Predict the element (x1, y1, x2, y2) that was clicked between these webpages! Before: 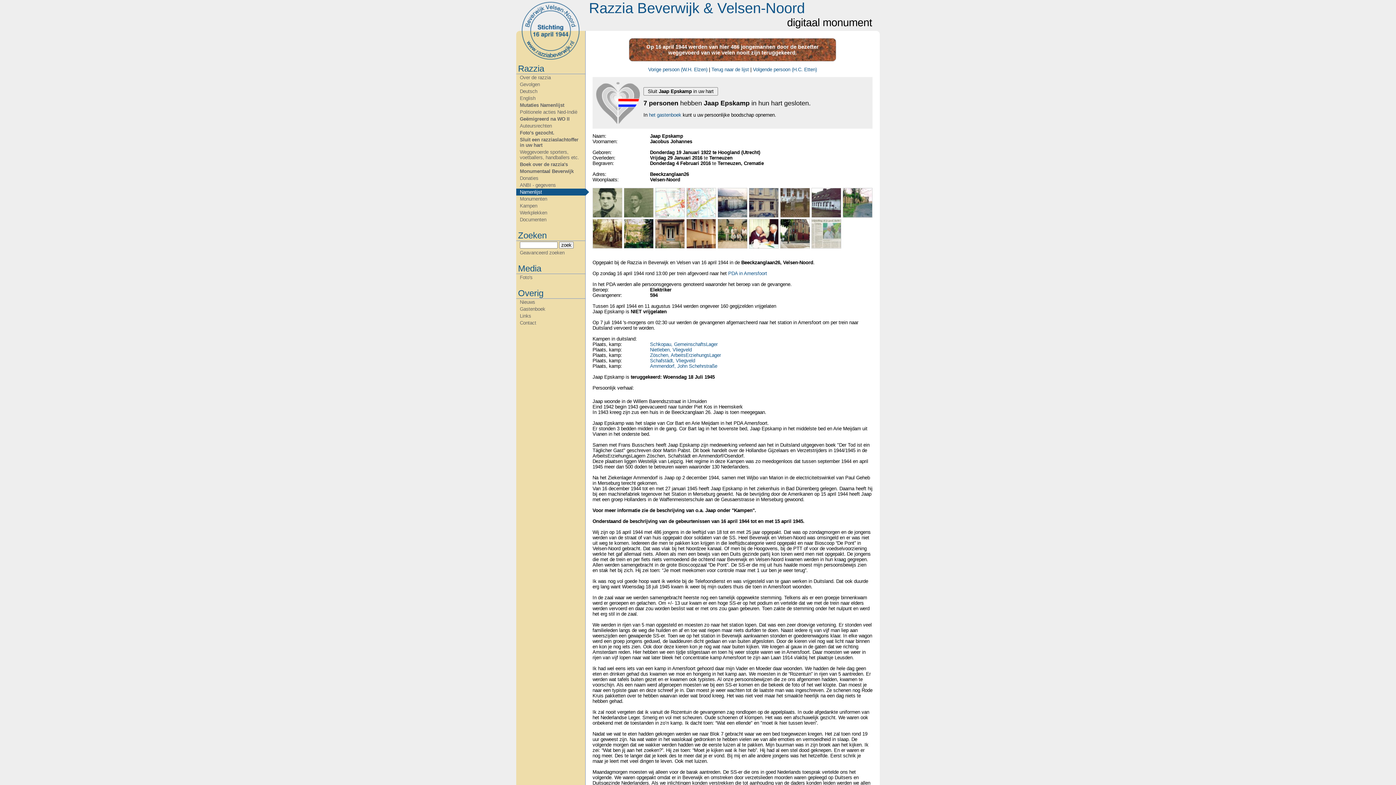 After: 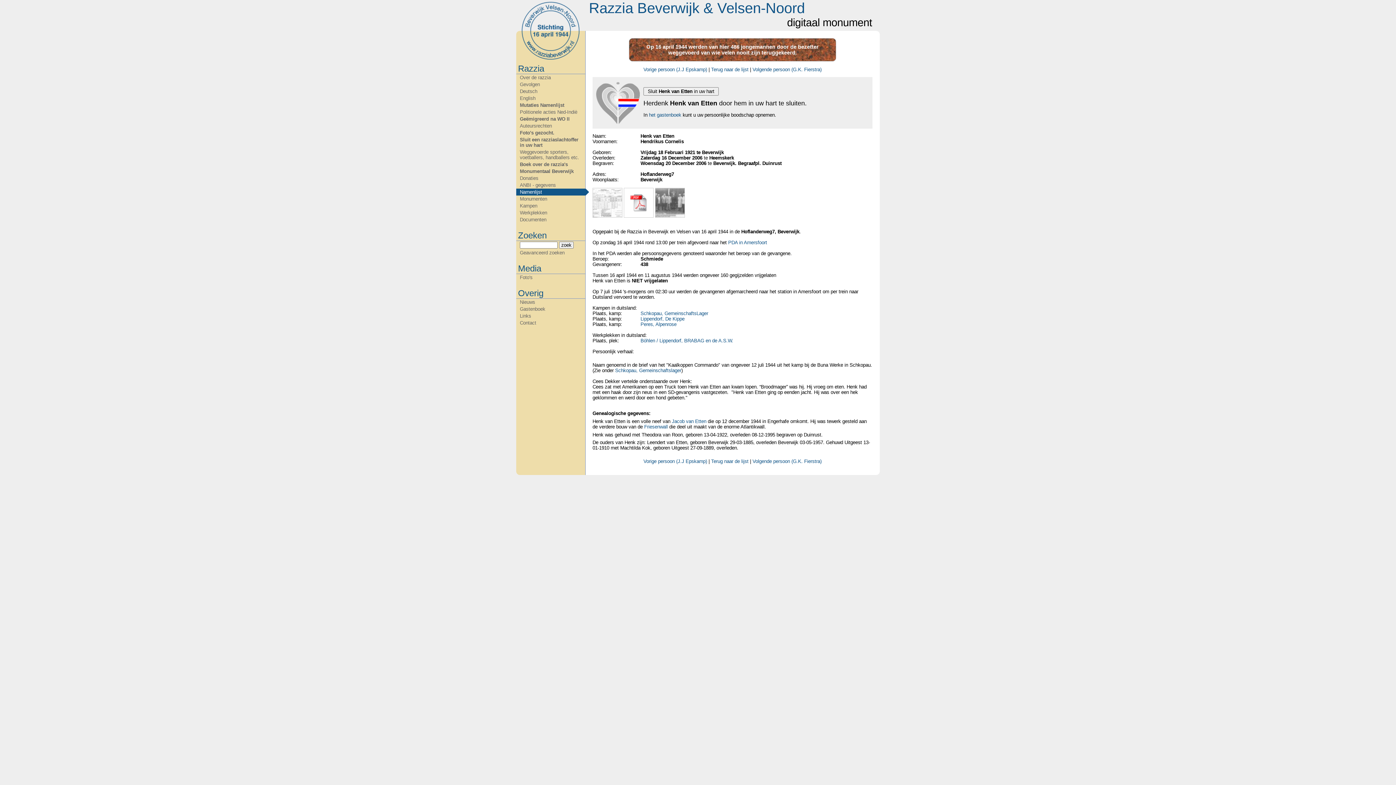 Action: bbox: (753, 66, 817, 72) label: Volgende persoon (H.C. Etten)